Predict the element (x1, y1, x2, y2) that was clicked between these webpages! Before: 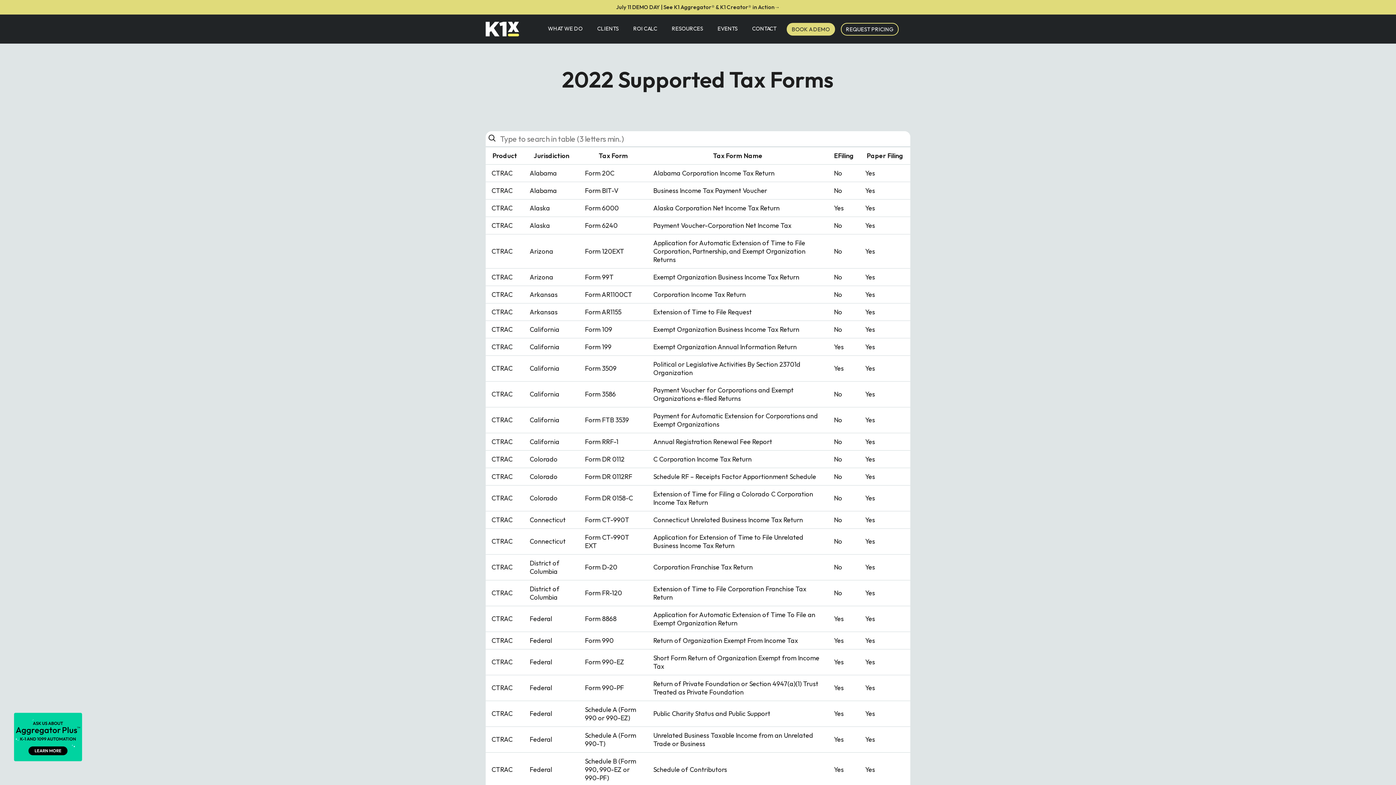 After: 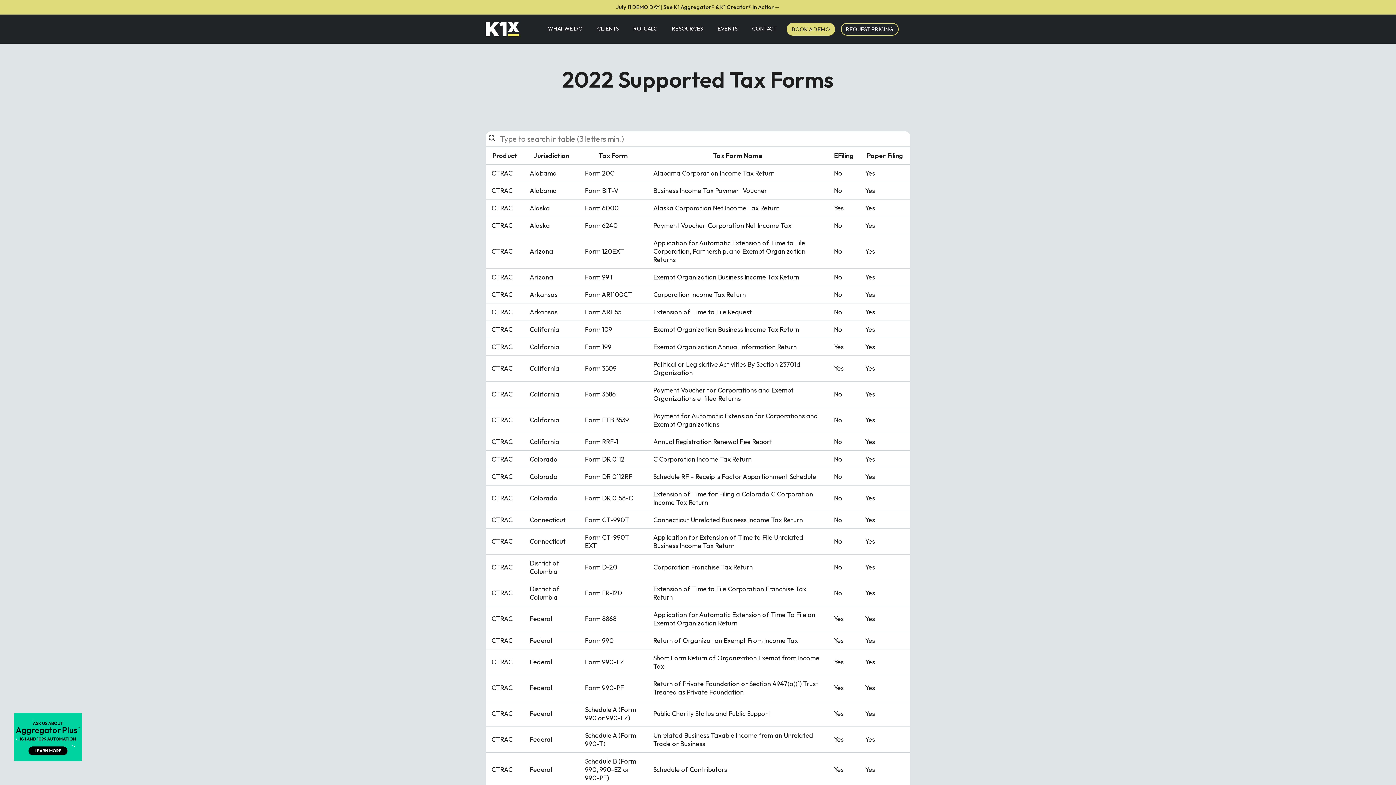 Action: bbox: (616, 3, 780, 10) label: July 11 DEMO DAY | See K1 Aggregator® & K1 Creator® in Action→